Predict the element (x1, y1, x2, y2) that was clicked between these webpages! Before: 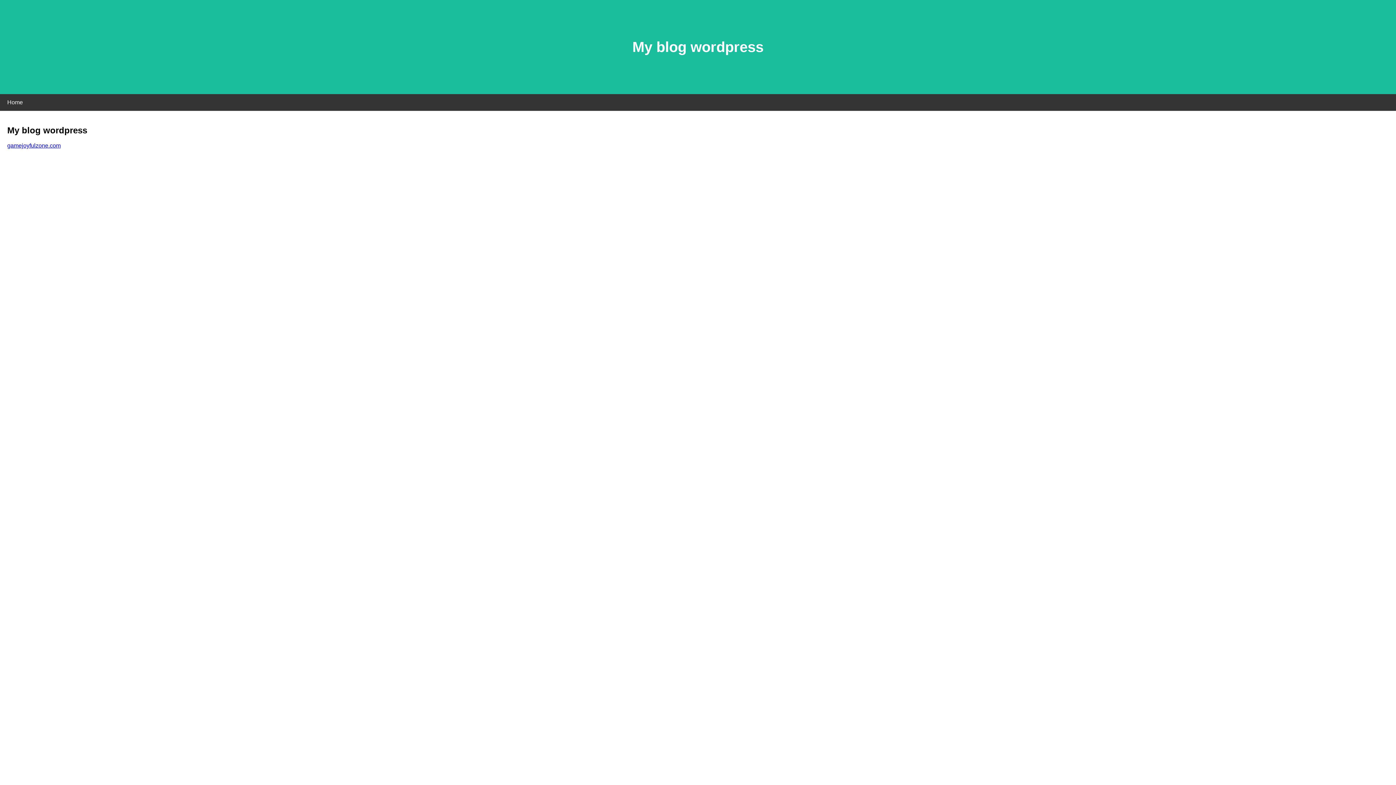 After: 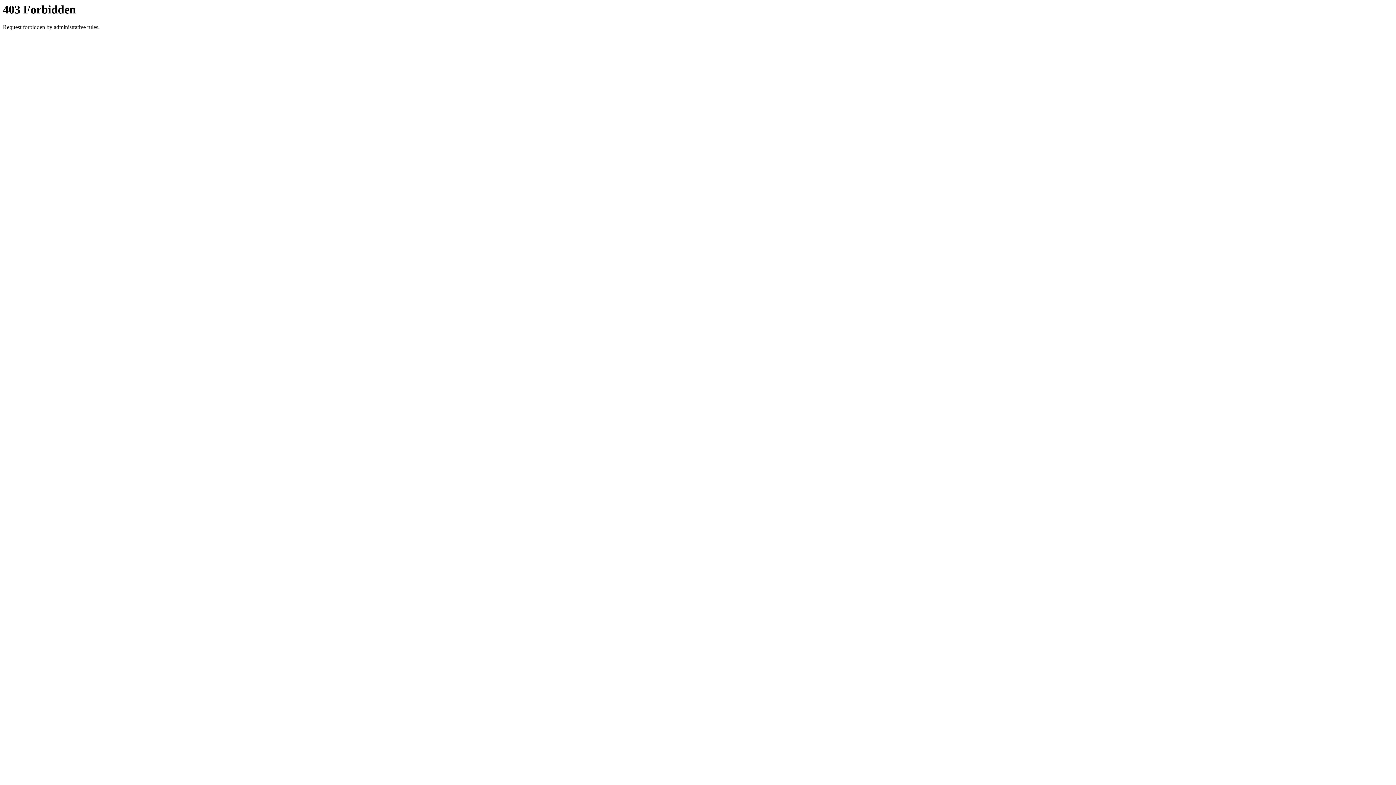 Action: label: gamejoyfulzone.com bbox: (7, 142, 60, 148)